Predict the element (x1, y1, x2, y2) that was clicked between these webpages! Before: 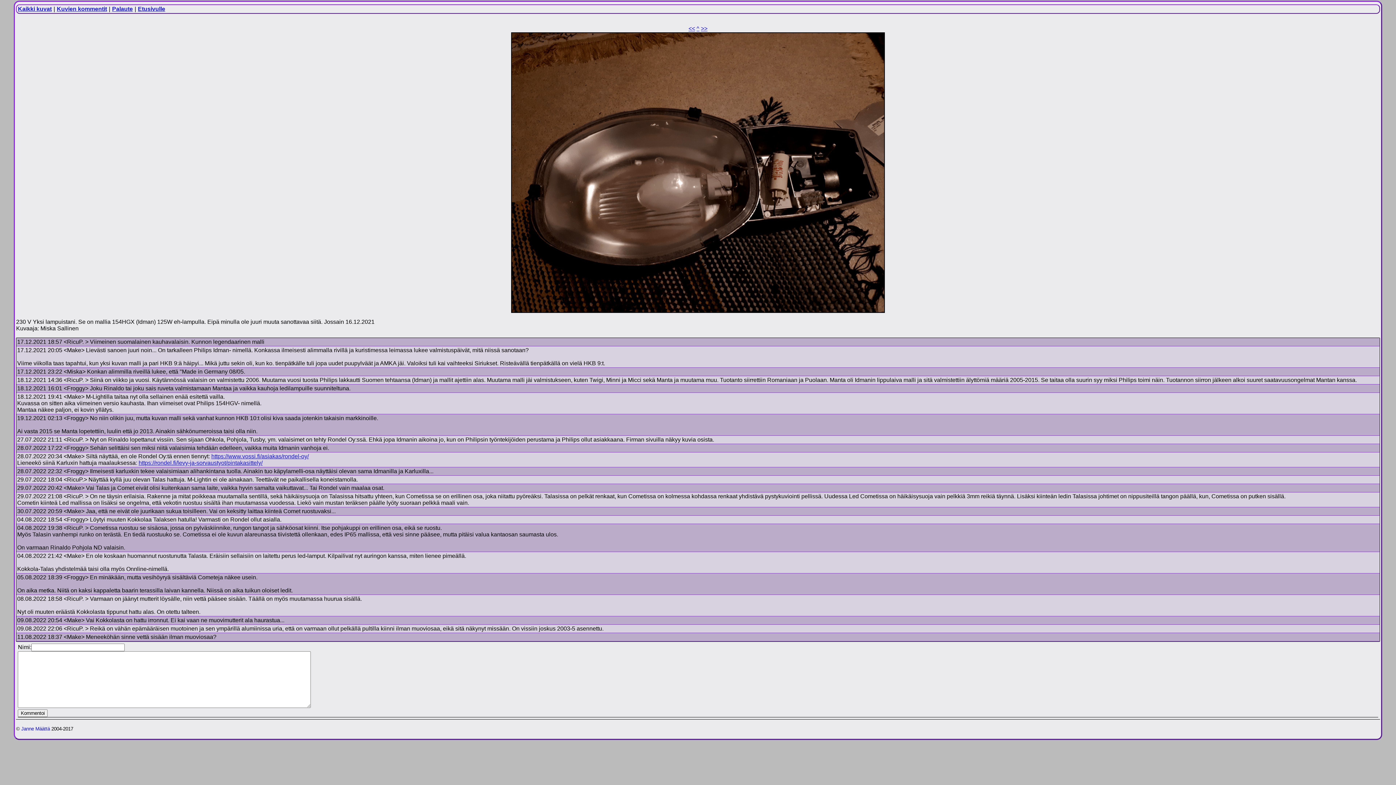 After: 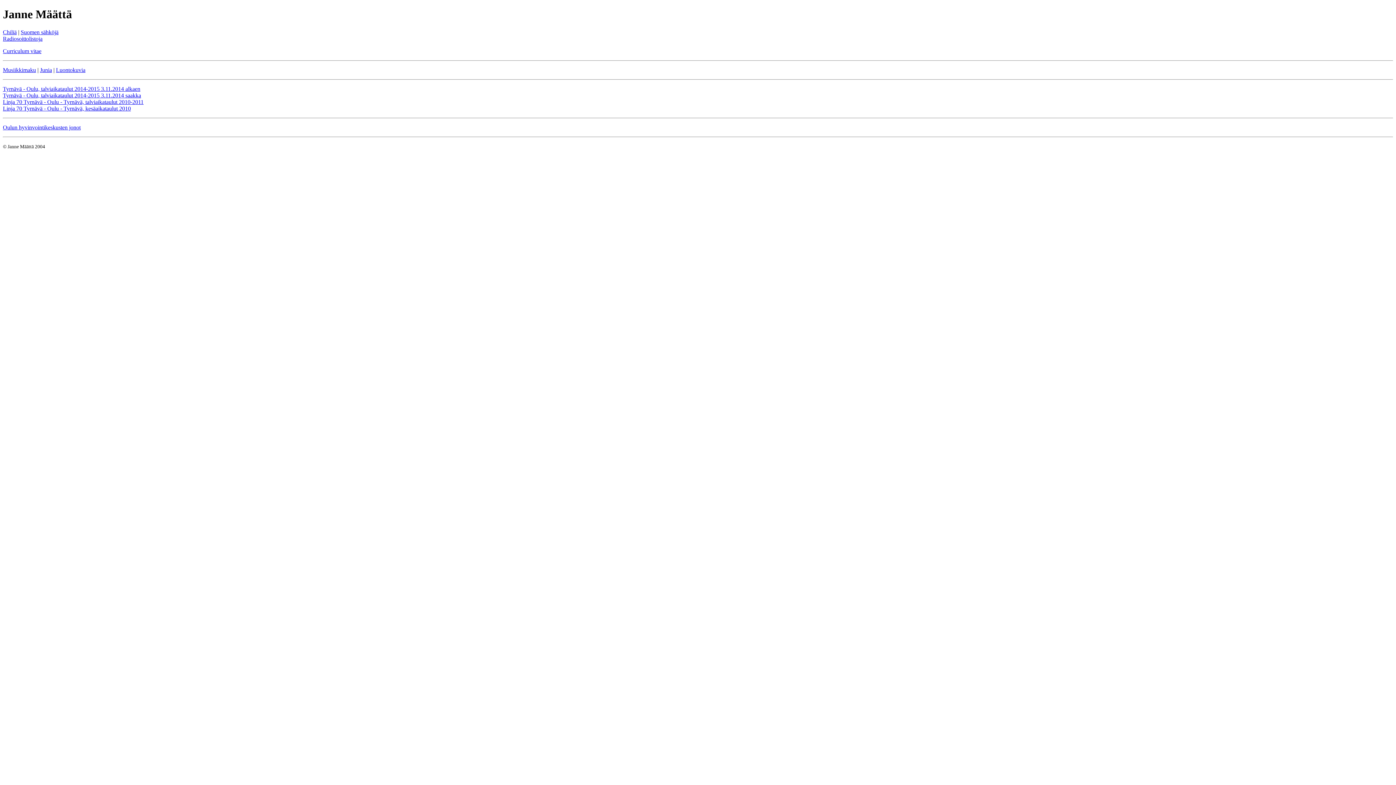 Action: label: Janne Määttä bbox: (21, 726, 49, 731)